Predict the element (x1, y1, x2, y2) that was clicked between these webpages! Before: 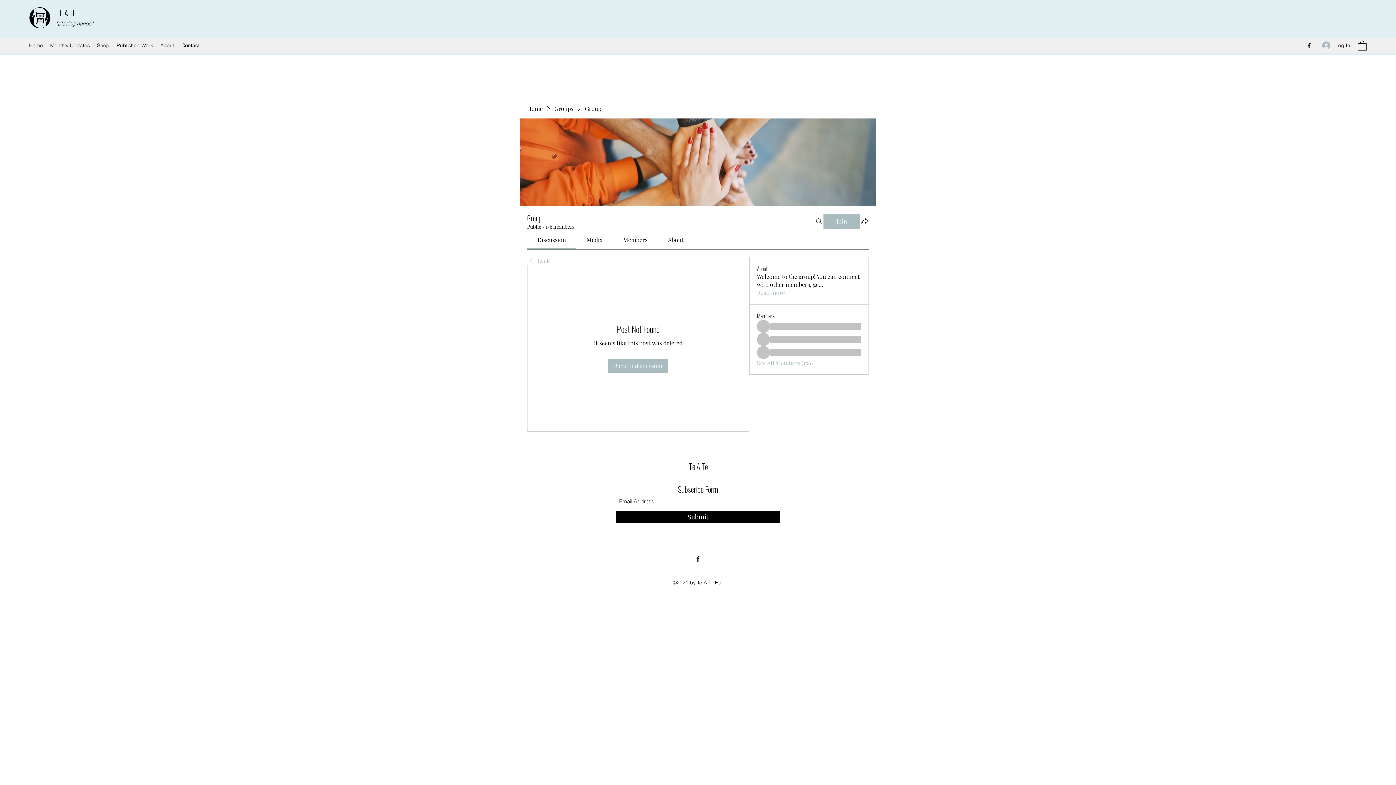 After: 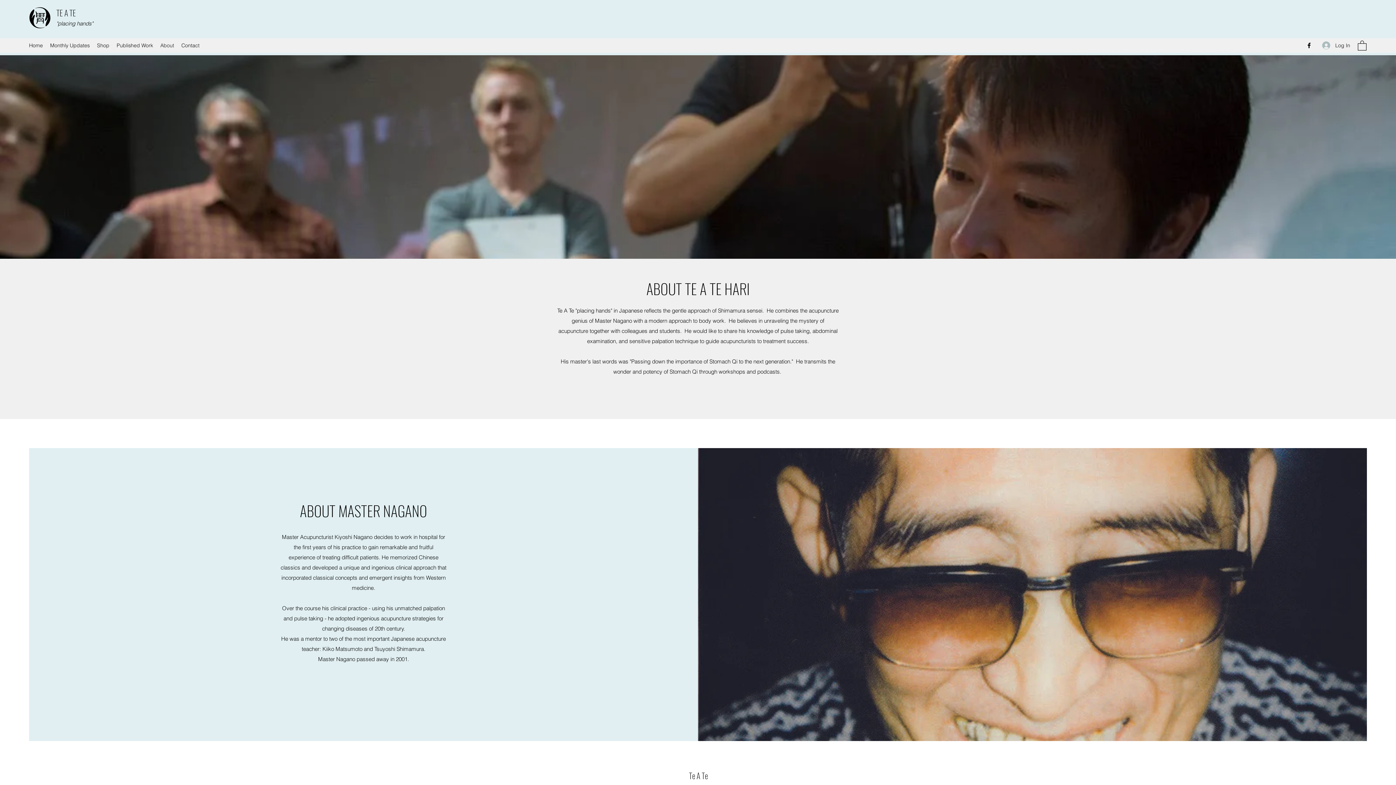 Action: bbox: (689, 460, 708, 472) label: Te A Te